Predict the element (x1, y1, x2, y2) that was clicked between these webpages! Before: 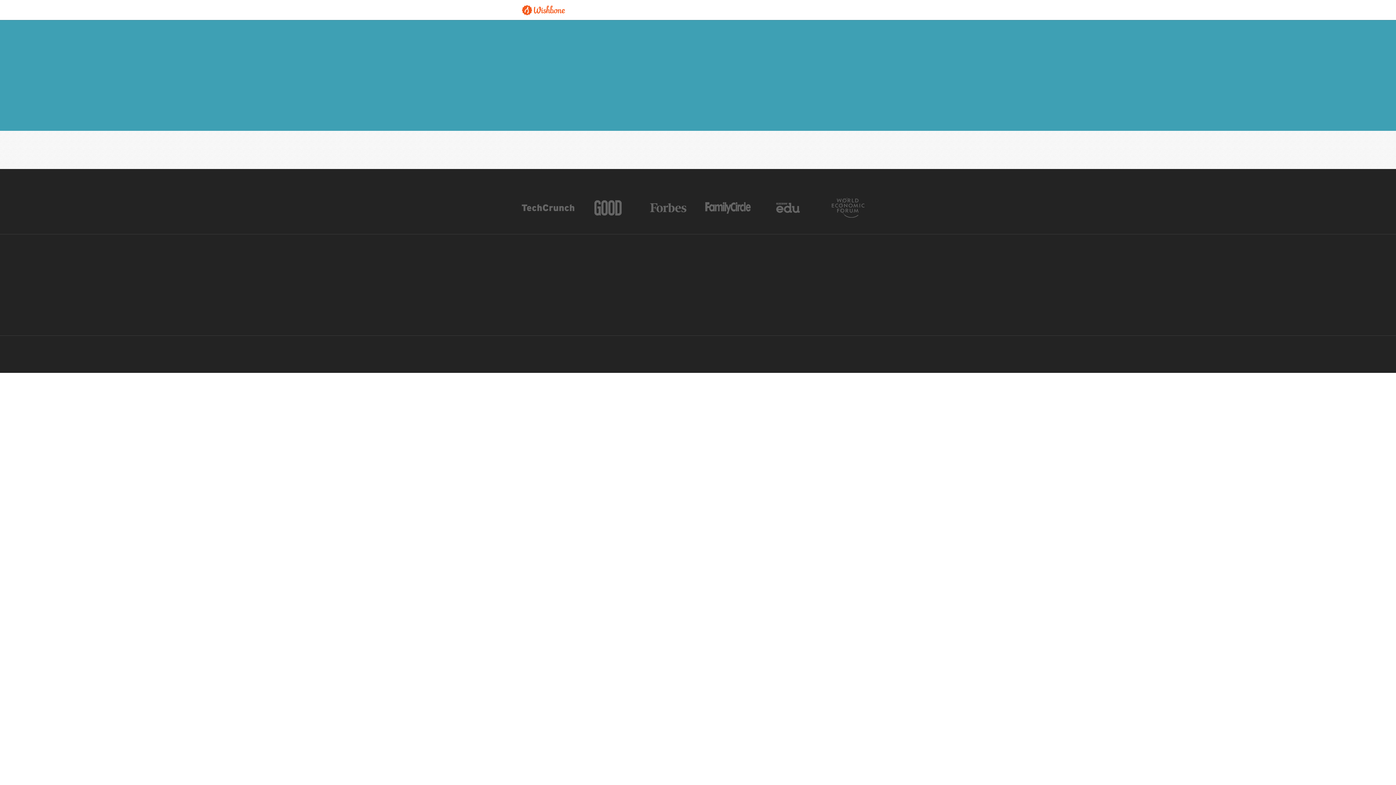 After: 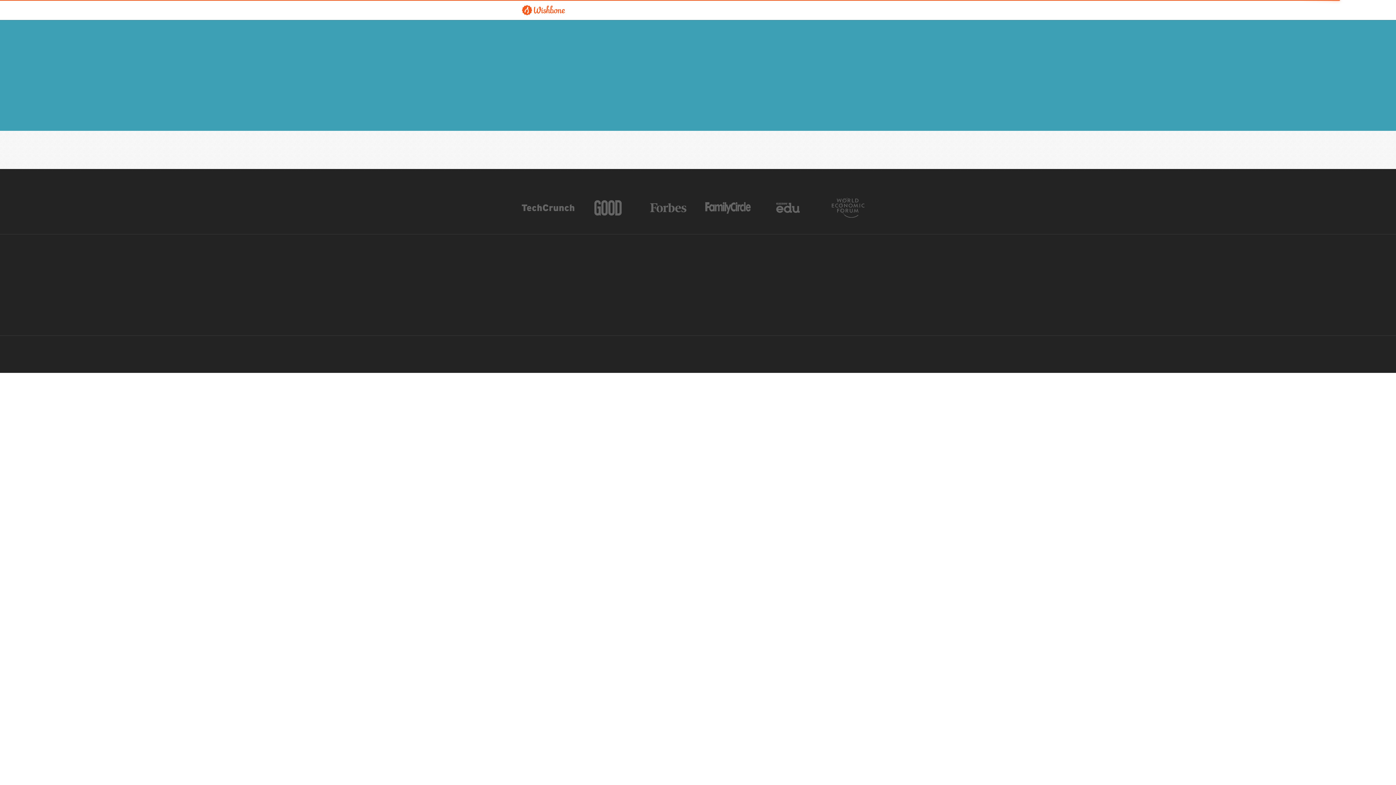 Action: label: Wishbone bbox: (521, 0, 565, 20)